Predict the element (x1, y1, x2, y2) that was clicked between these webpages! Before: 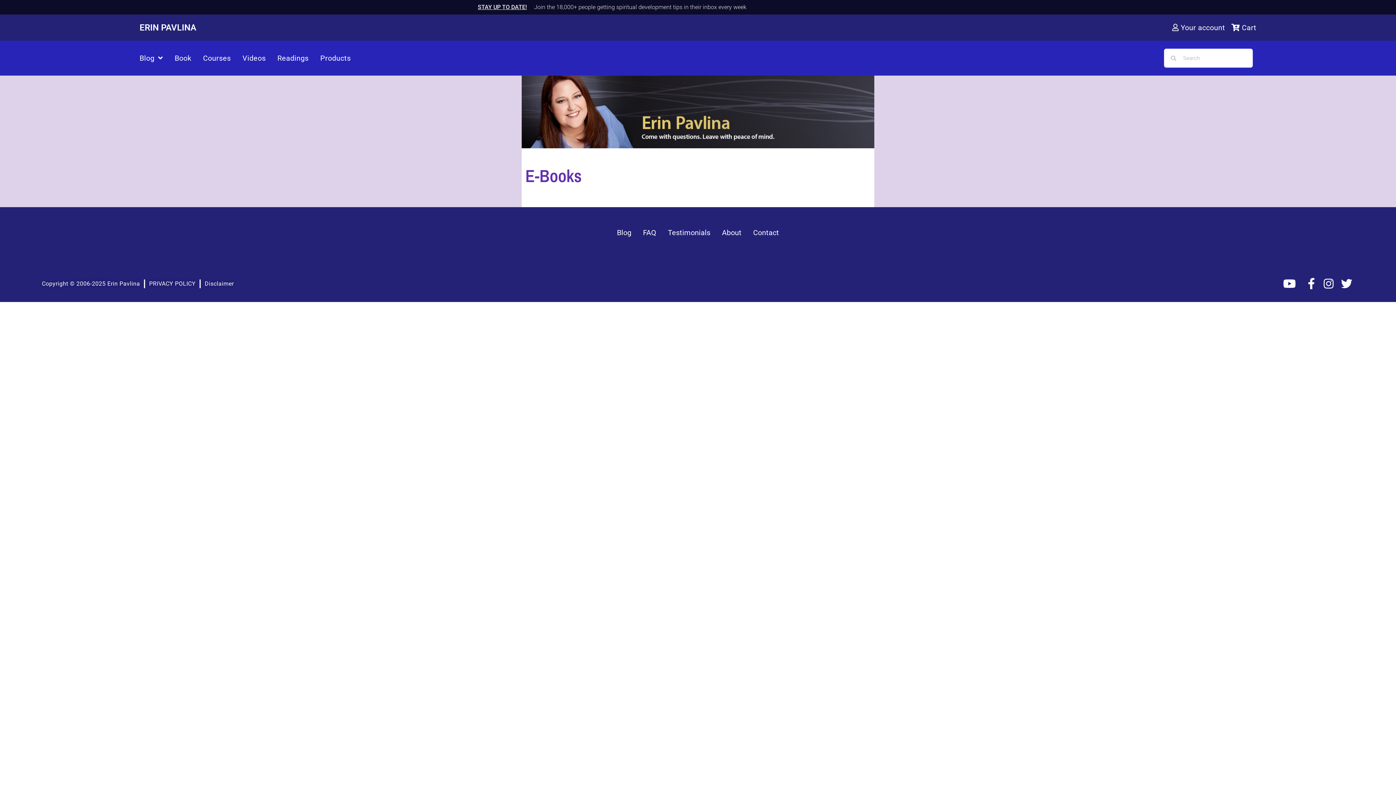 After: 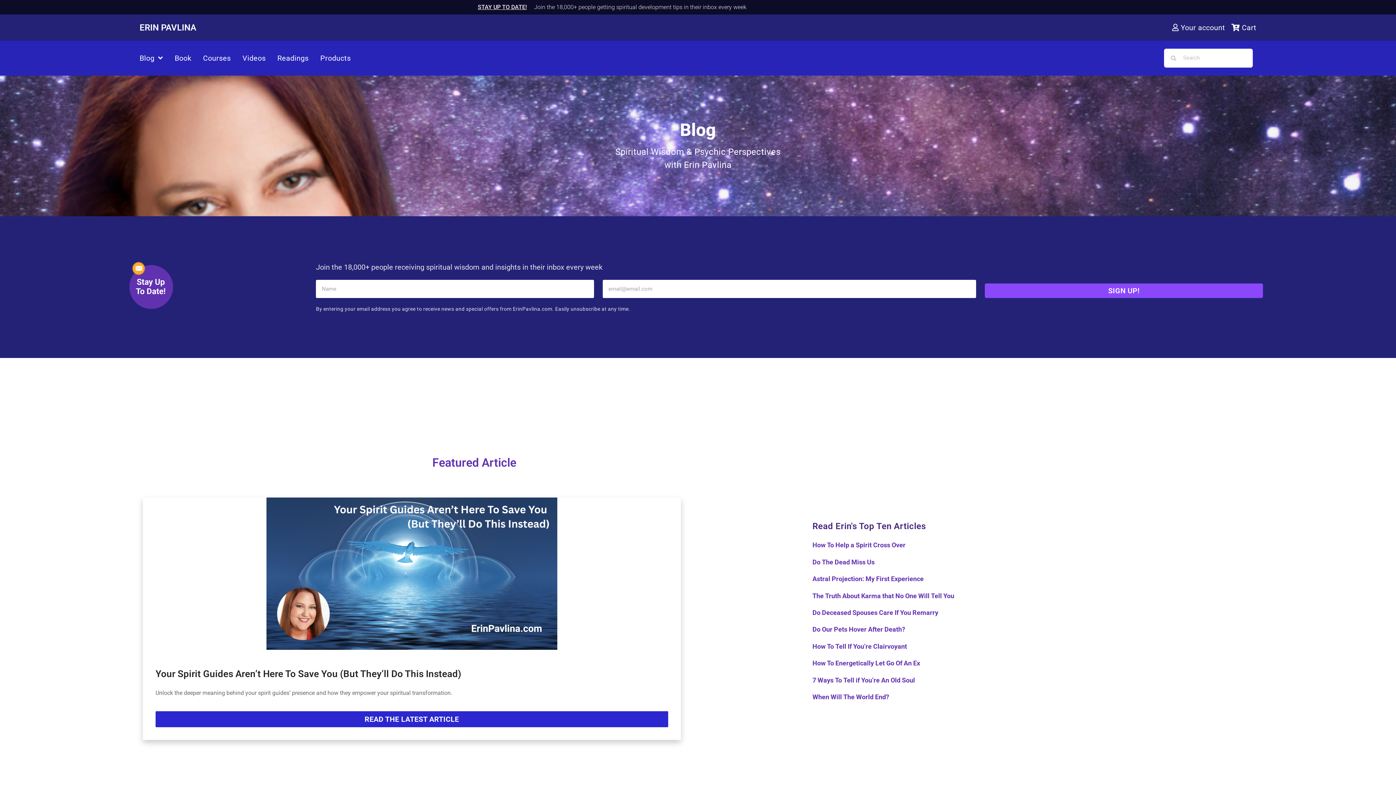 Action: label: Blog bbox: (617, 227, 631, 237)